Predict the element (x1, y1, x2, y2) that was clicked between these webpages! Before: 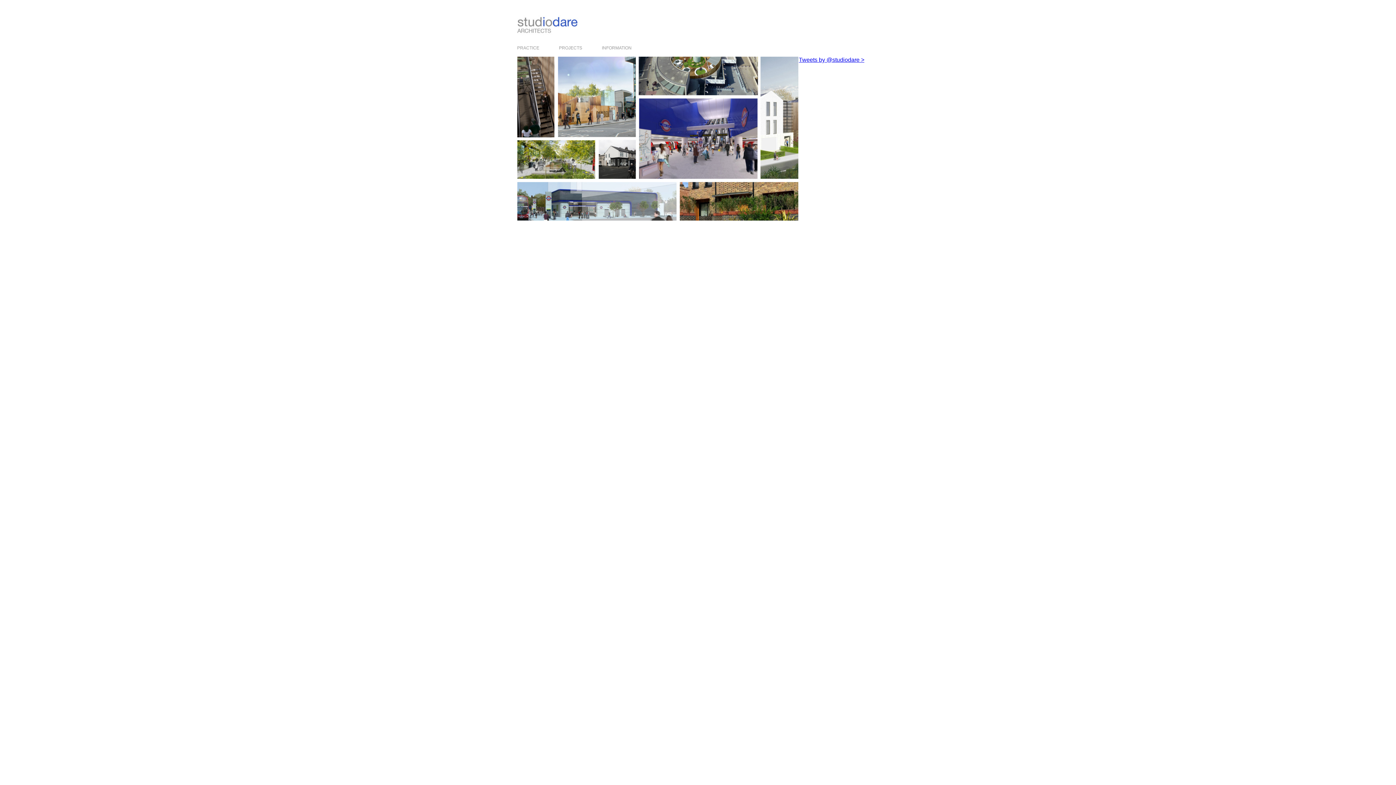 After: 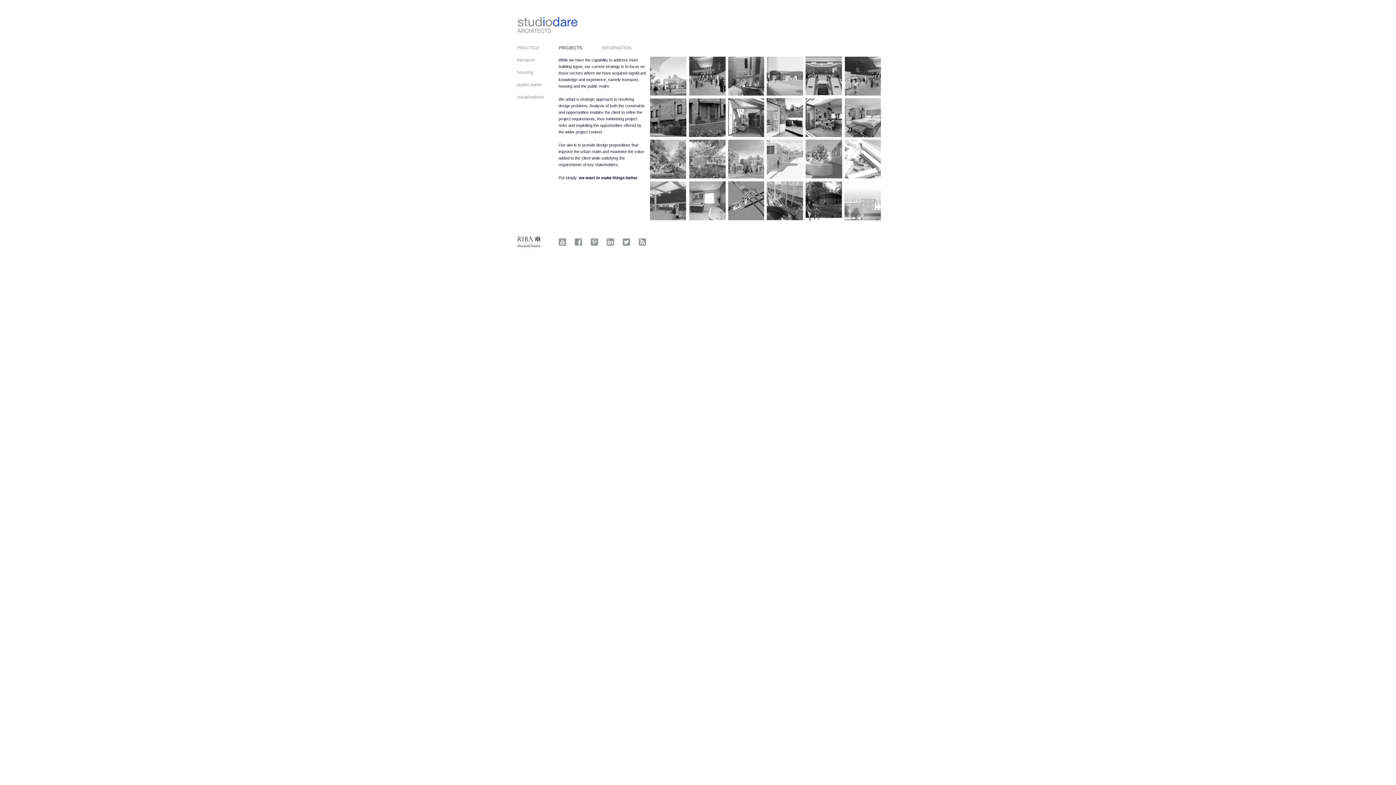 Action: label: PROJECTS bbox: (559, 45, 582, 50)